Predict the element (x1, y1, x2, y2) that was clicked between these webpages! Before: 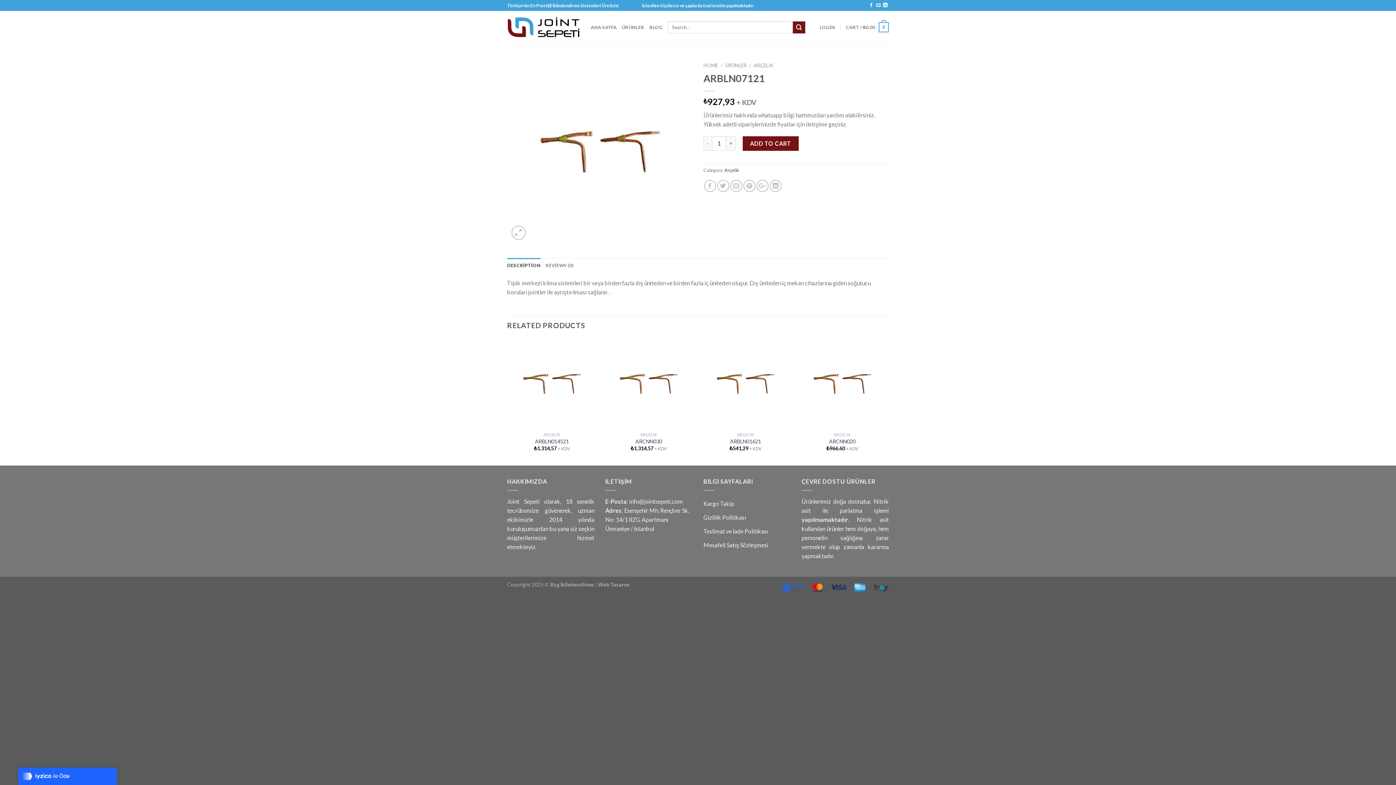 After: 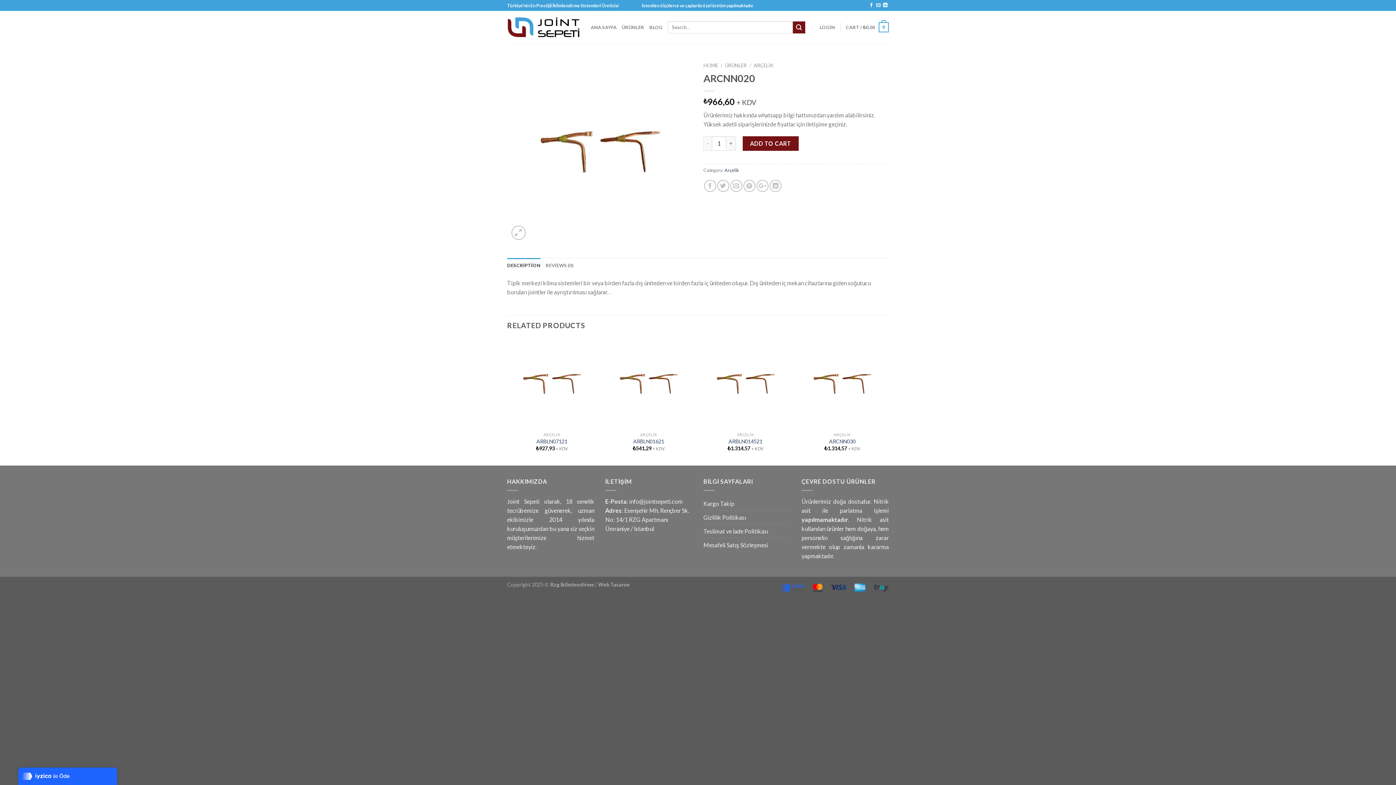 Action: bbox: (797, 338, 887, 428)